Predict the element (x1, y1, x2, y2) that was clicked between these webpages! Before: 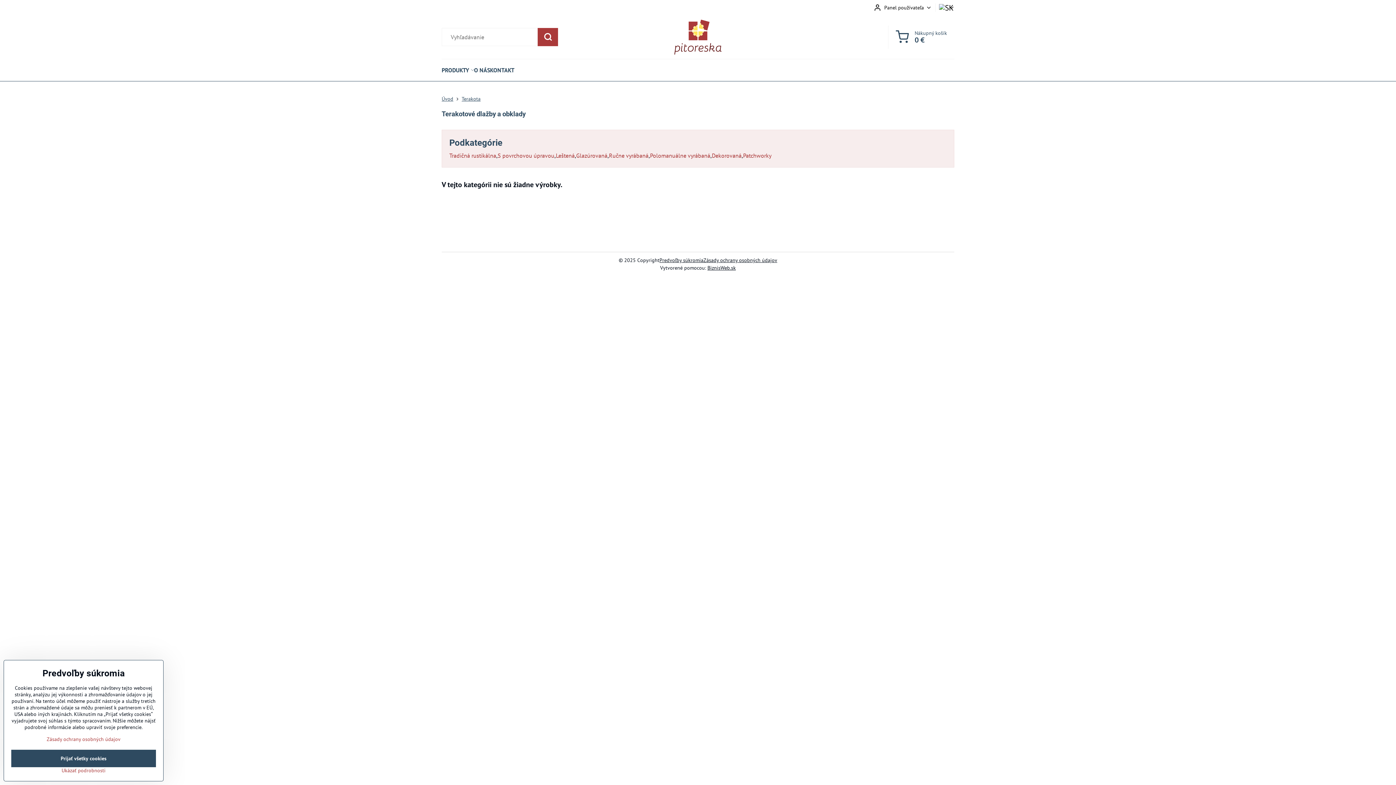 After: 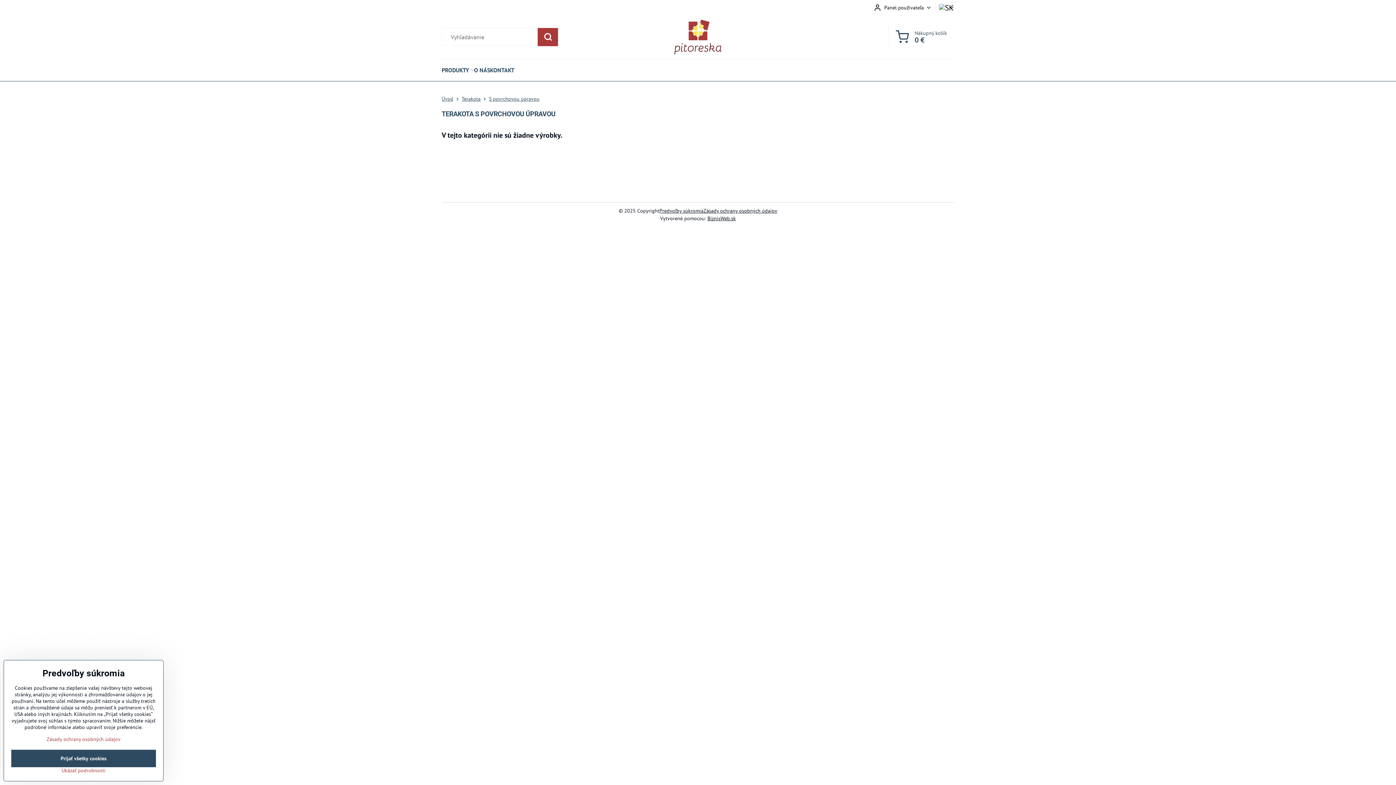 Action: bbox: (497, 152, 554, 159) label: S povrchovou úpravou